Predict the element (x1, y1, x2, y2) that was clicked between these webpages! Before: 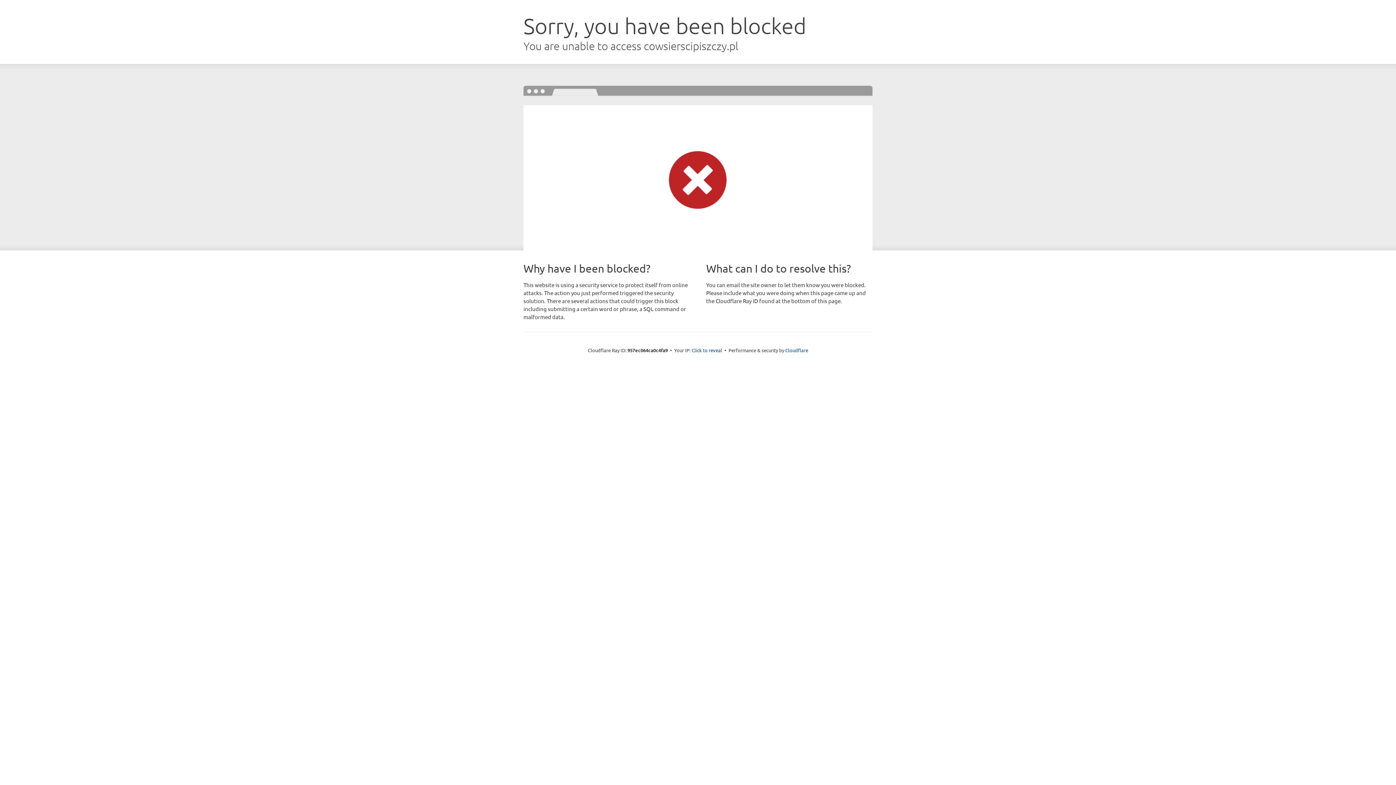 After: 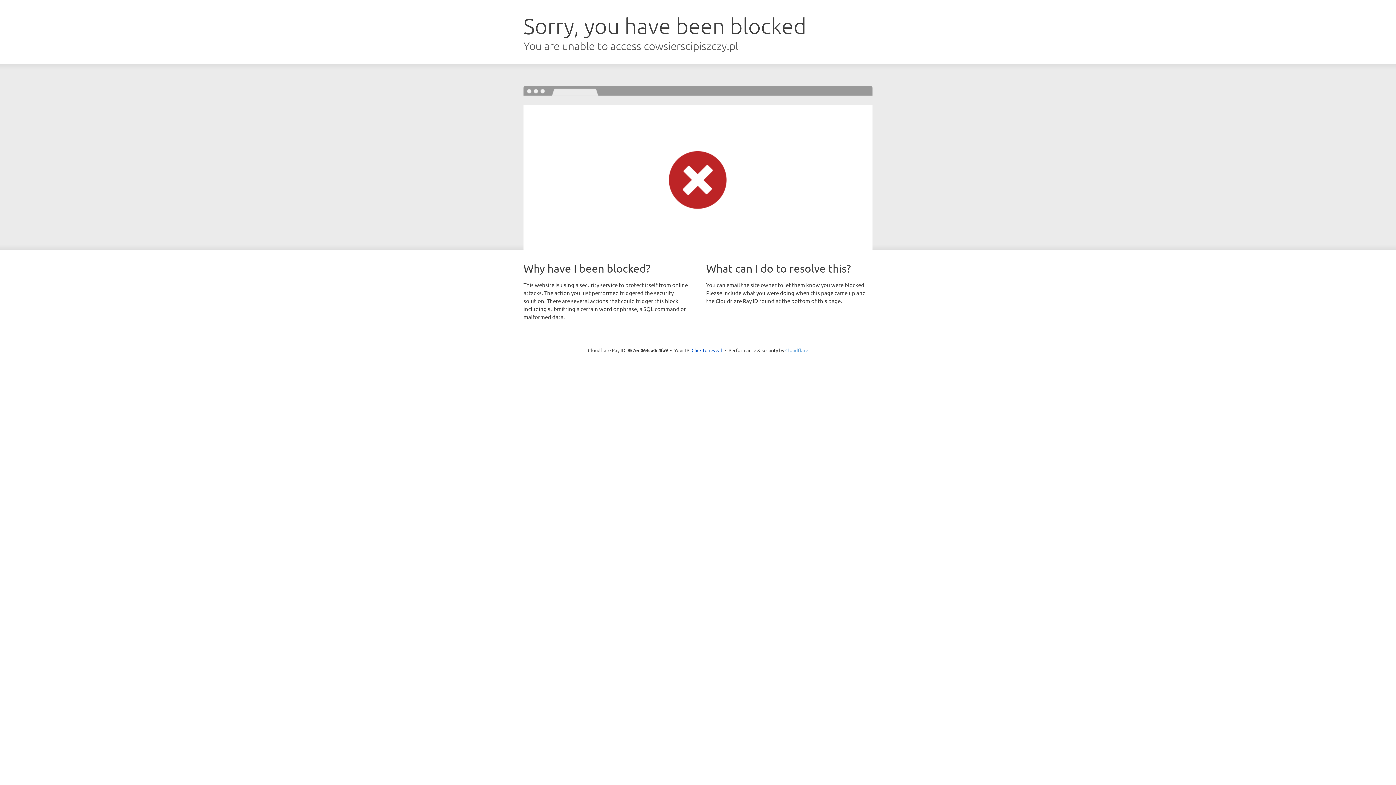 Action: label: Cloudflare bbox: (785, 347, 808, 353)